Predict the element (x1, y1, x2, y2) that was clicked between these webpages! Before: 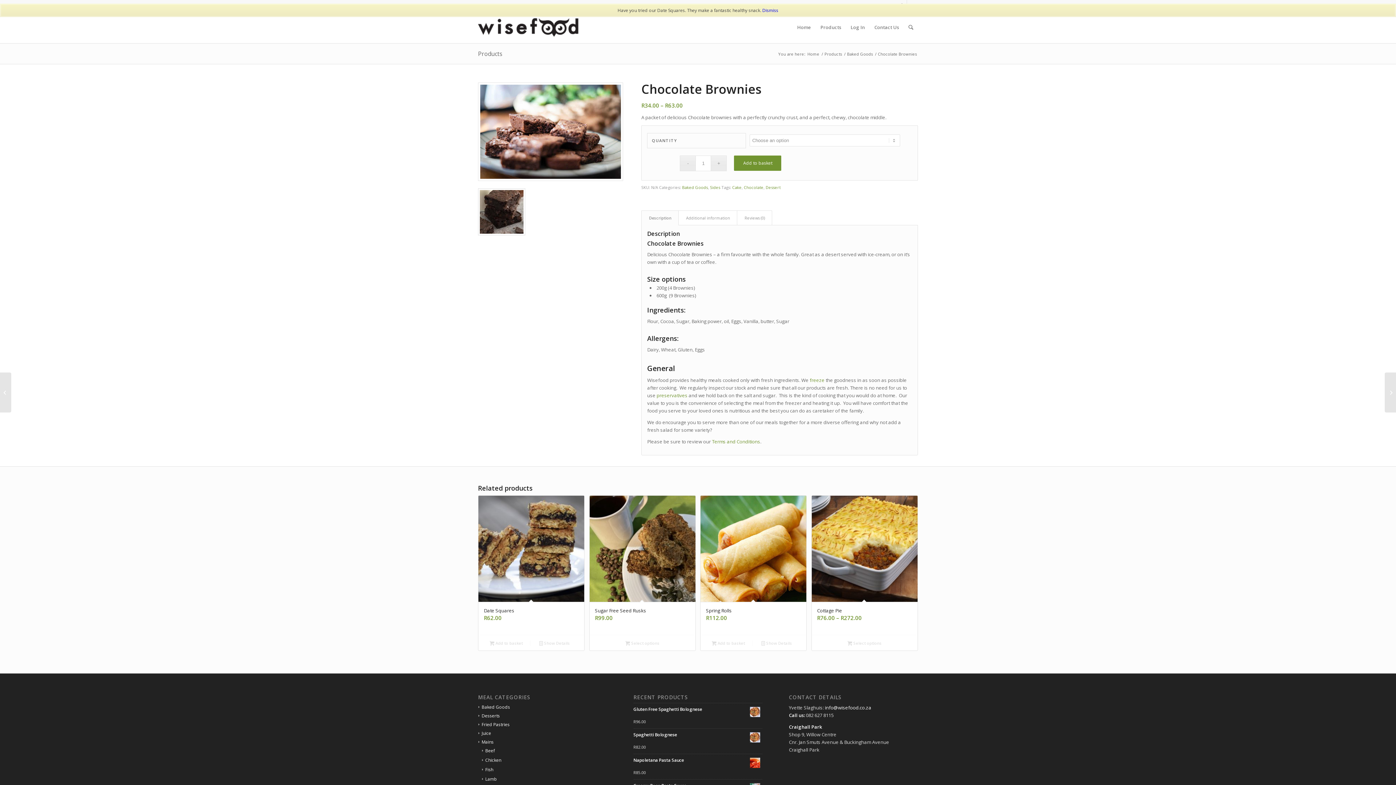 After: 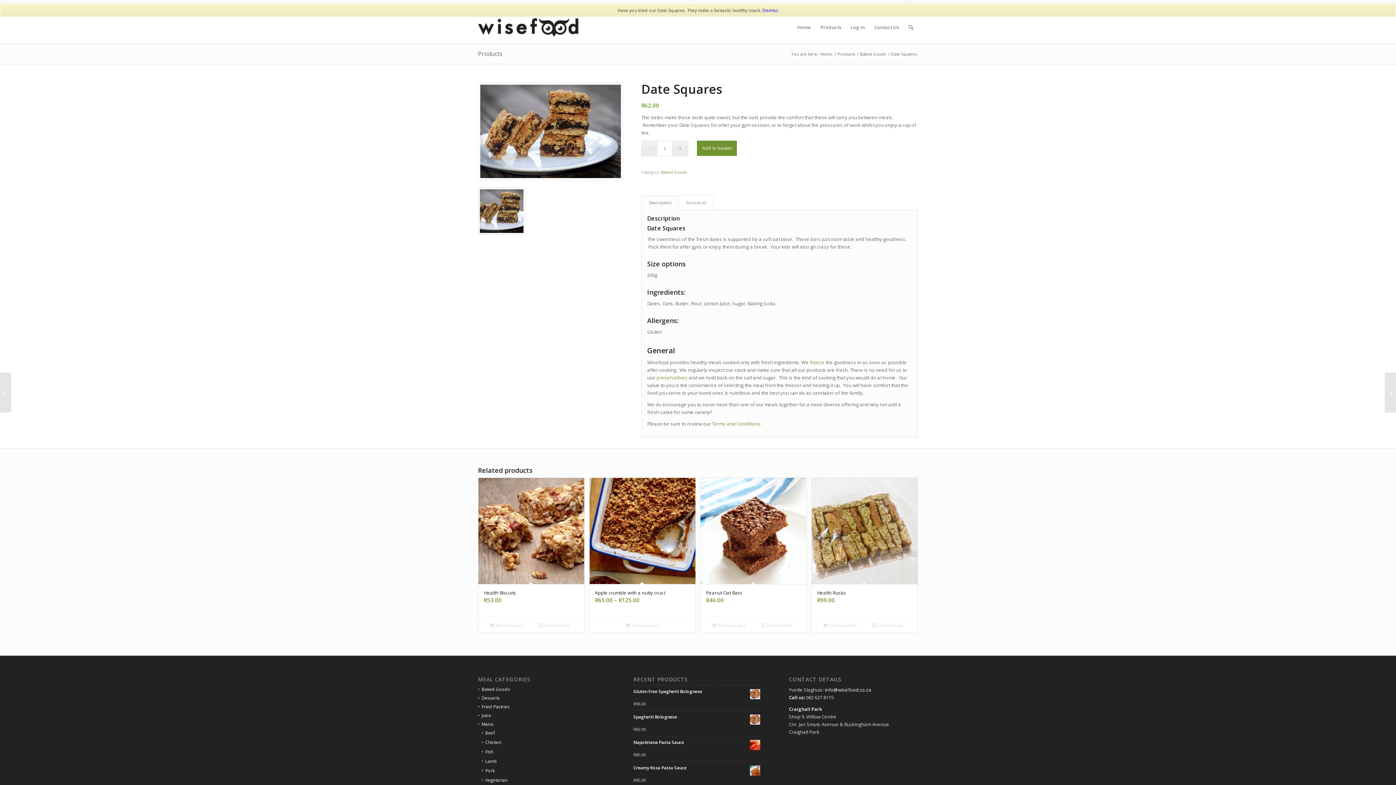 Action: bbox: (478, 496, 584, 635) label: Date Squares
R62.00